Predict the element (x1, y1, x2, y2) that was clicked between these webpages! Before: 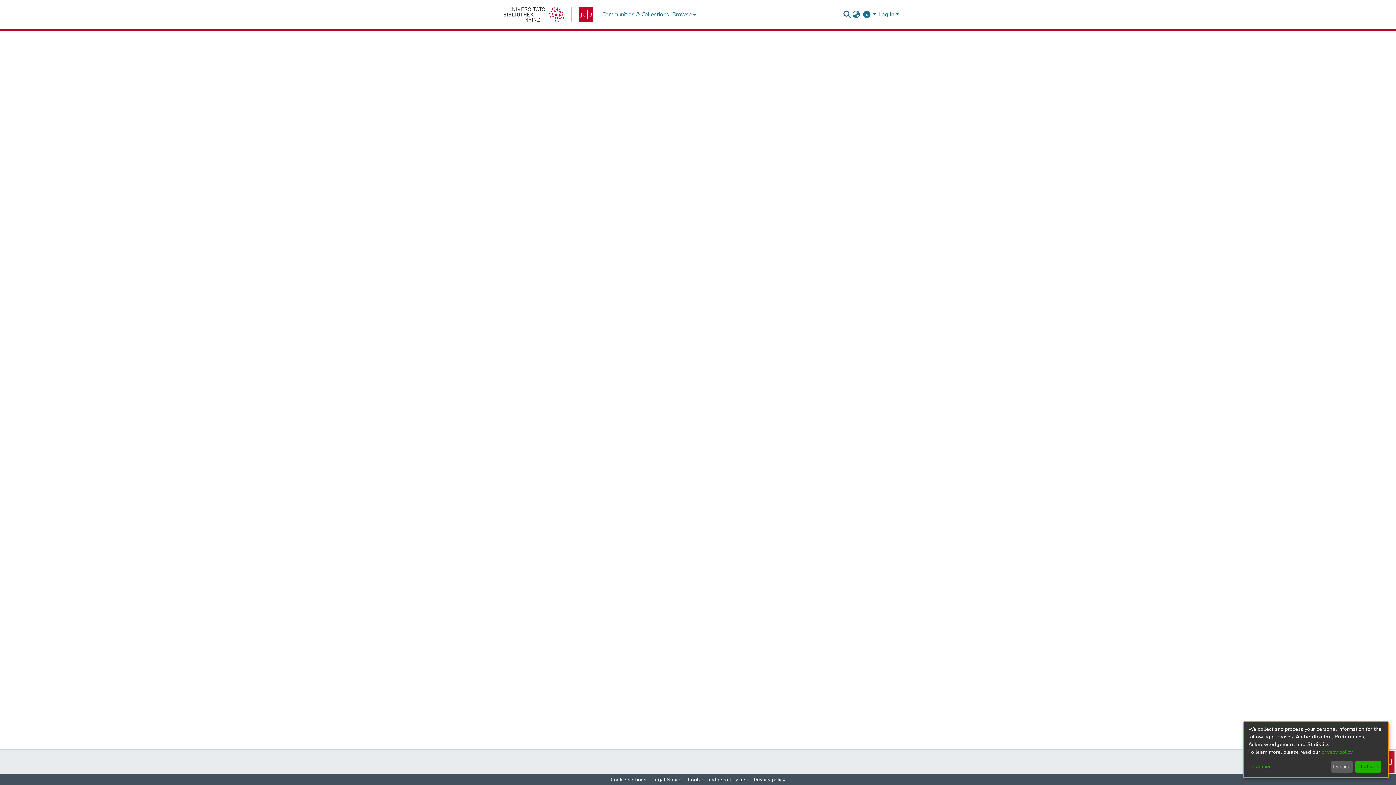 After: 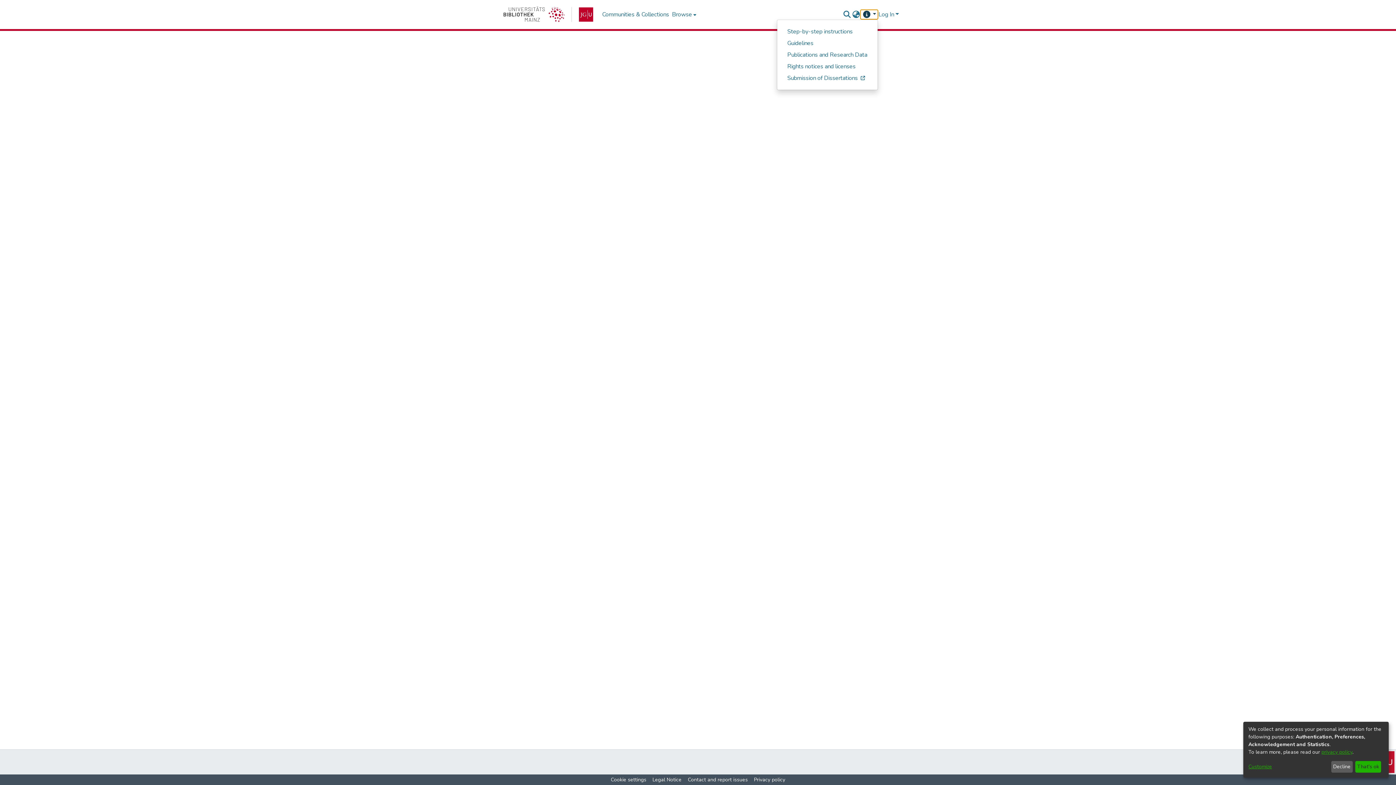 Action: bbox: (860, 10, 877, 18) label: Help & Instructions